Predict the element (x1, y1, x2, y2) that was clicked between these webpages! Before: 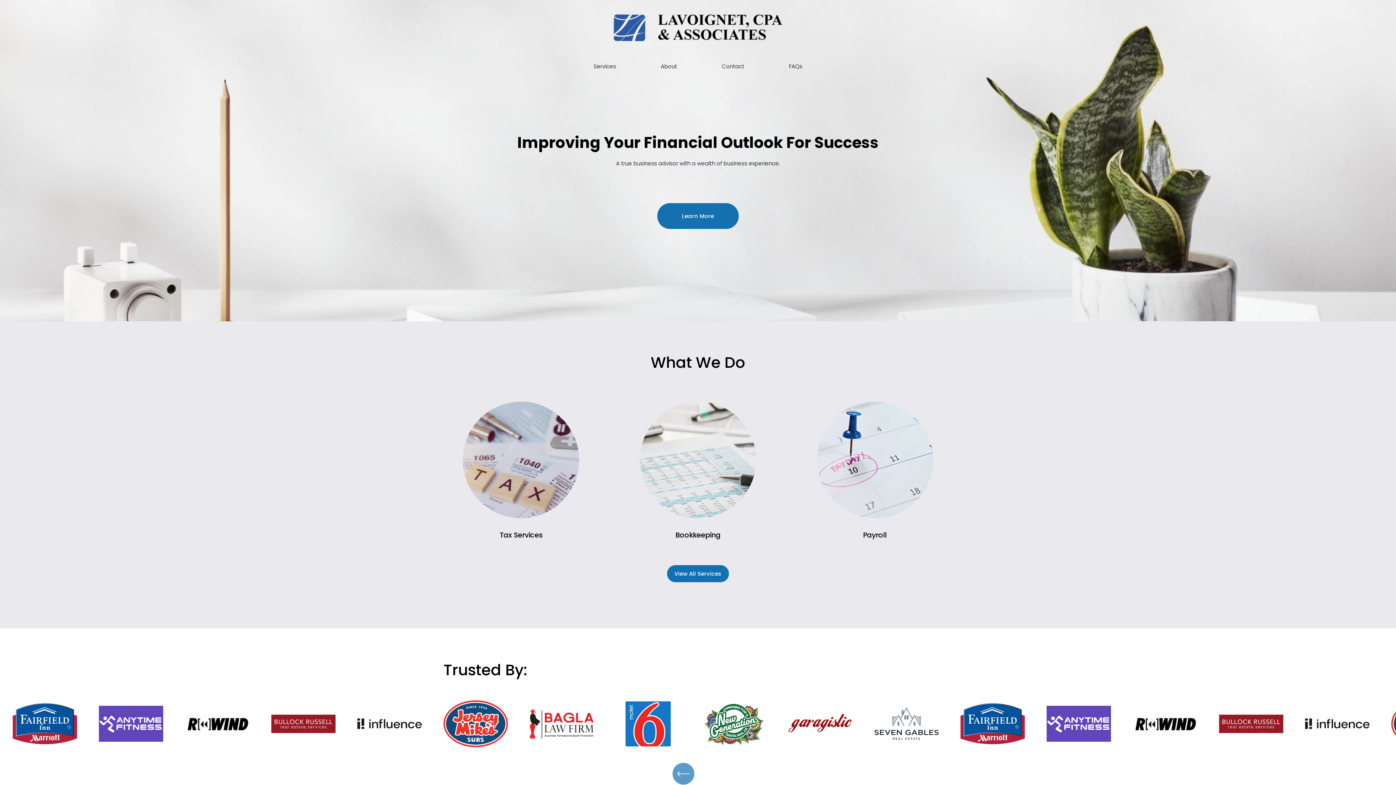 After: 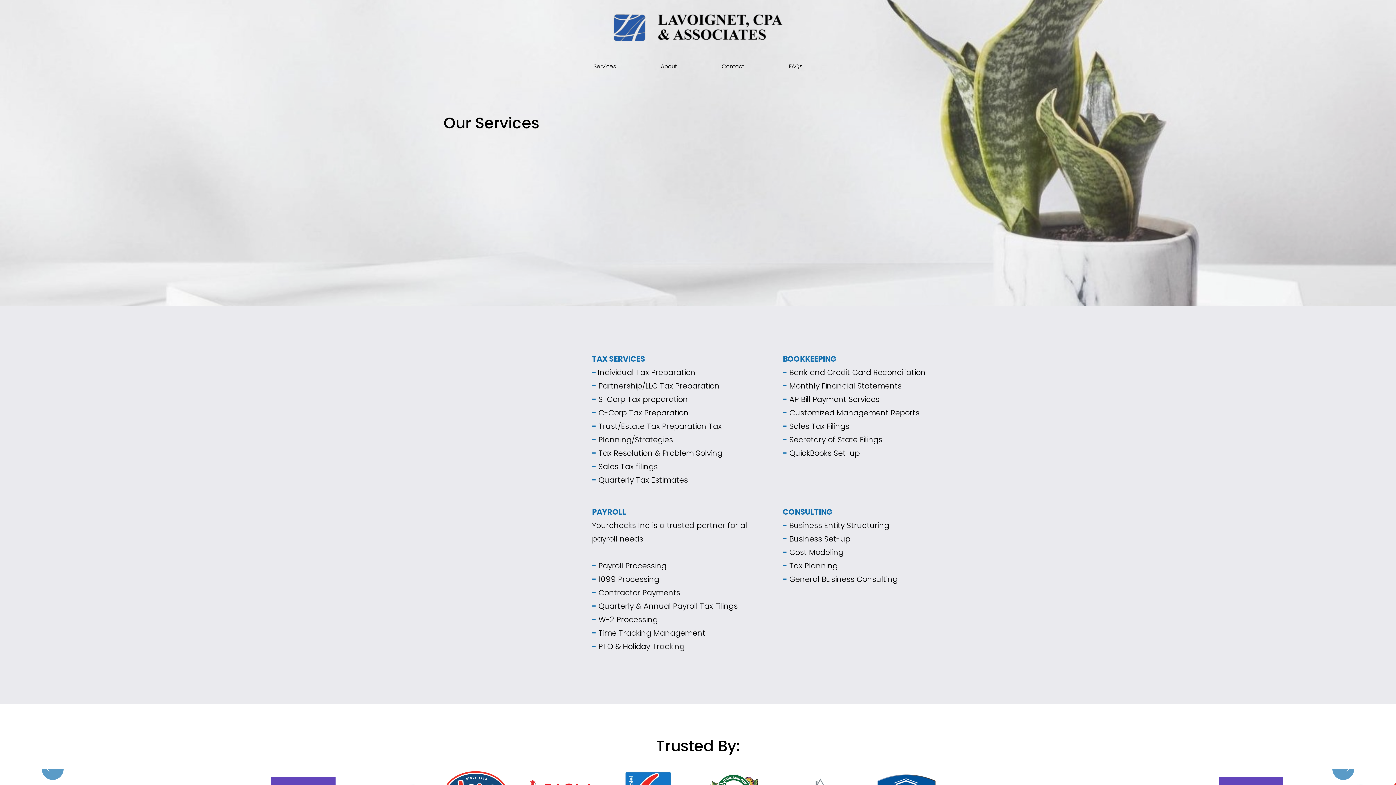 Action: label: View All Services bbox: (667, 565, 729, 582)